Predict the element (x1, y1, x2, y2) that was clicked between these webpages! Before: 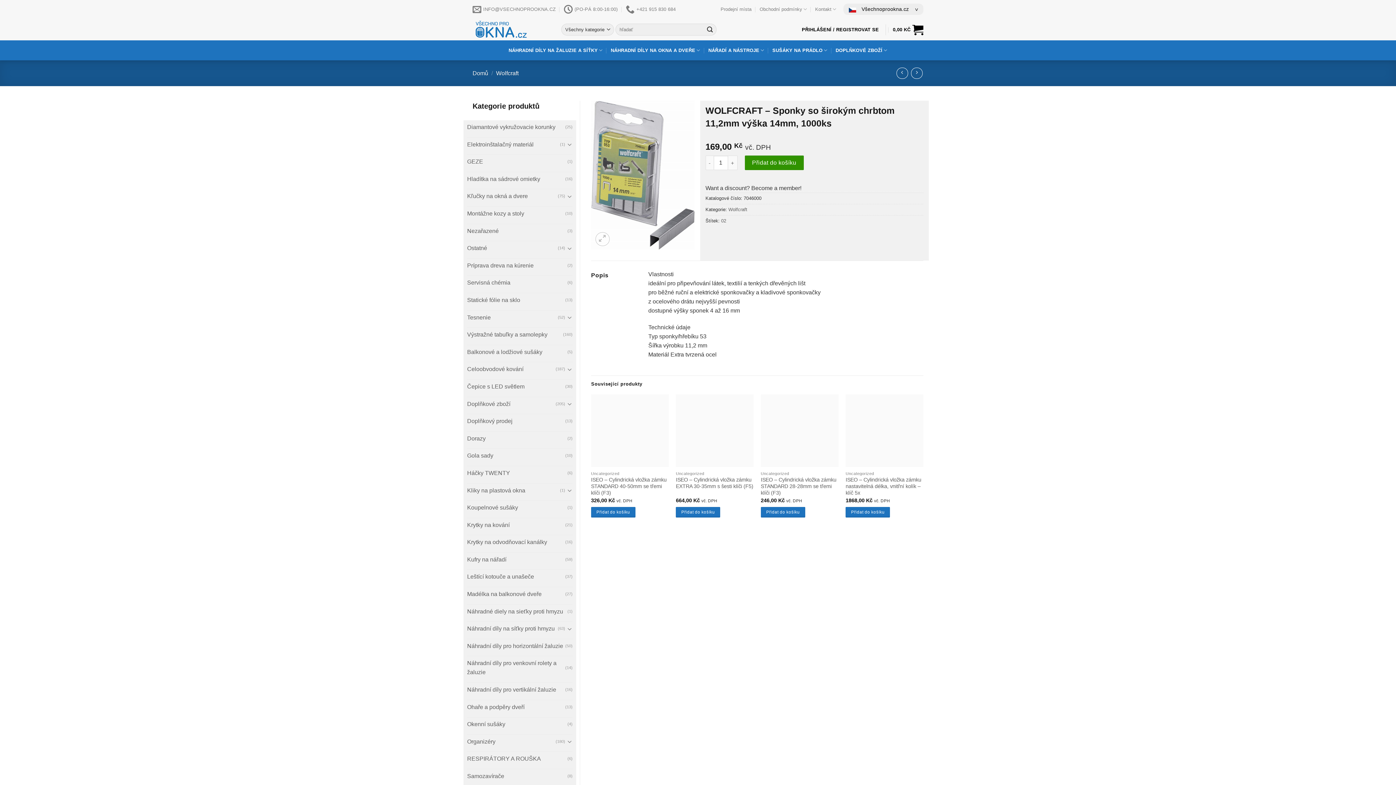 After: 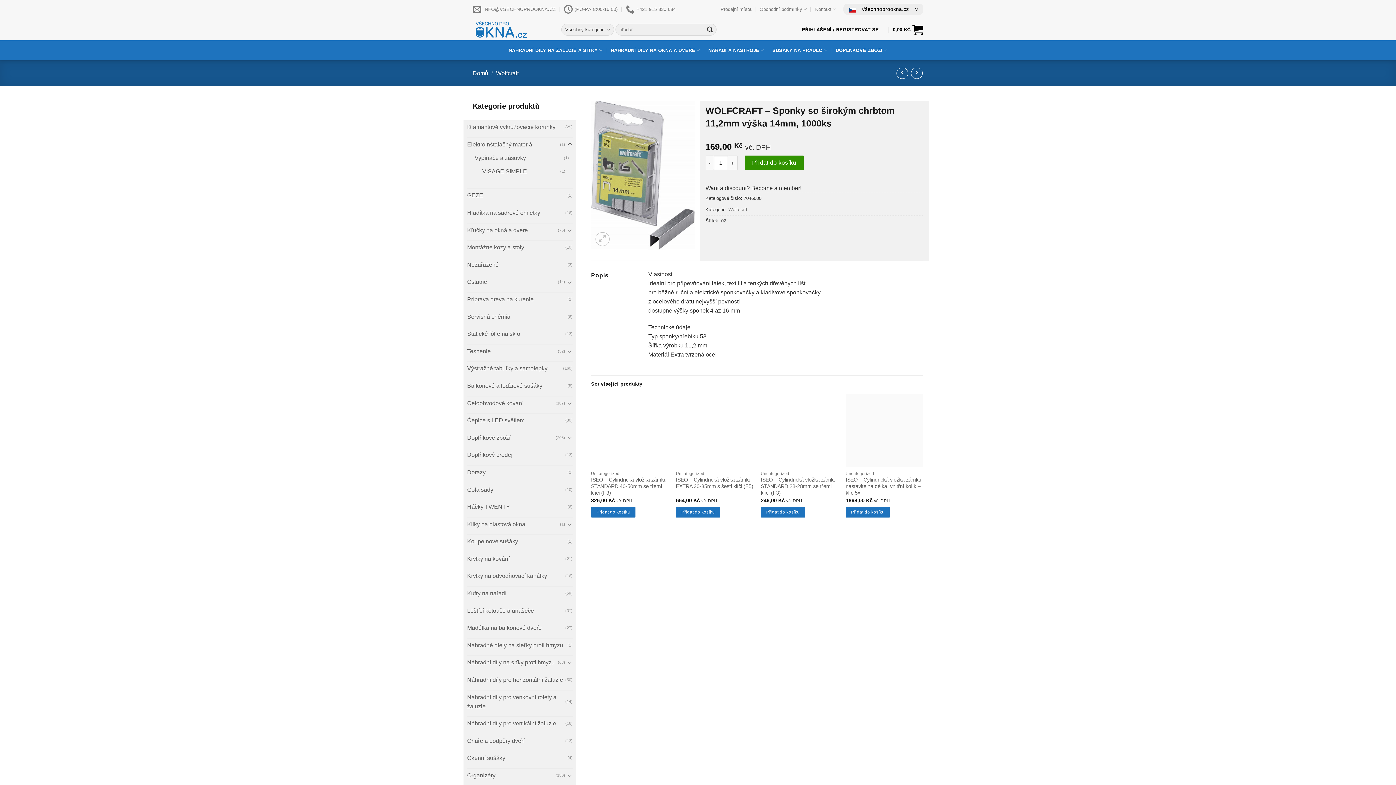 Action: bbox: (567, 140, 572, 148)